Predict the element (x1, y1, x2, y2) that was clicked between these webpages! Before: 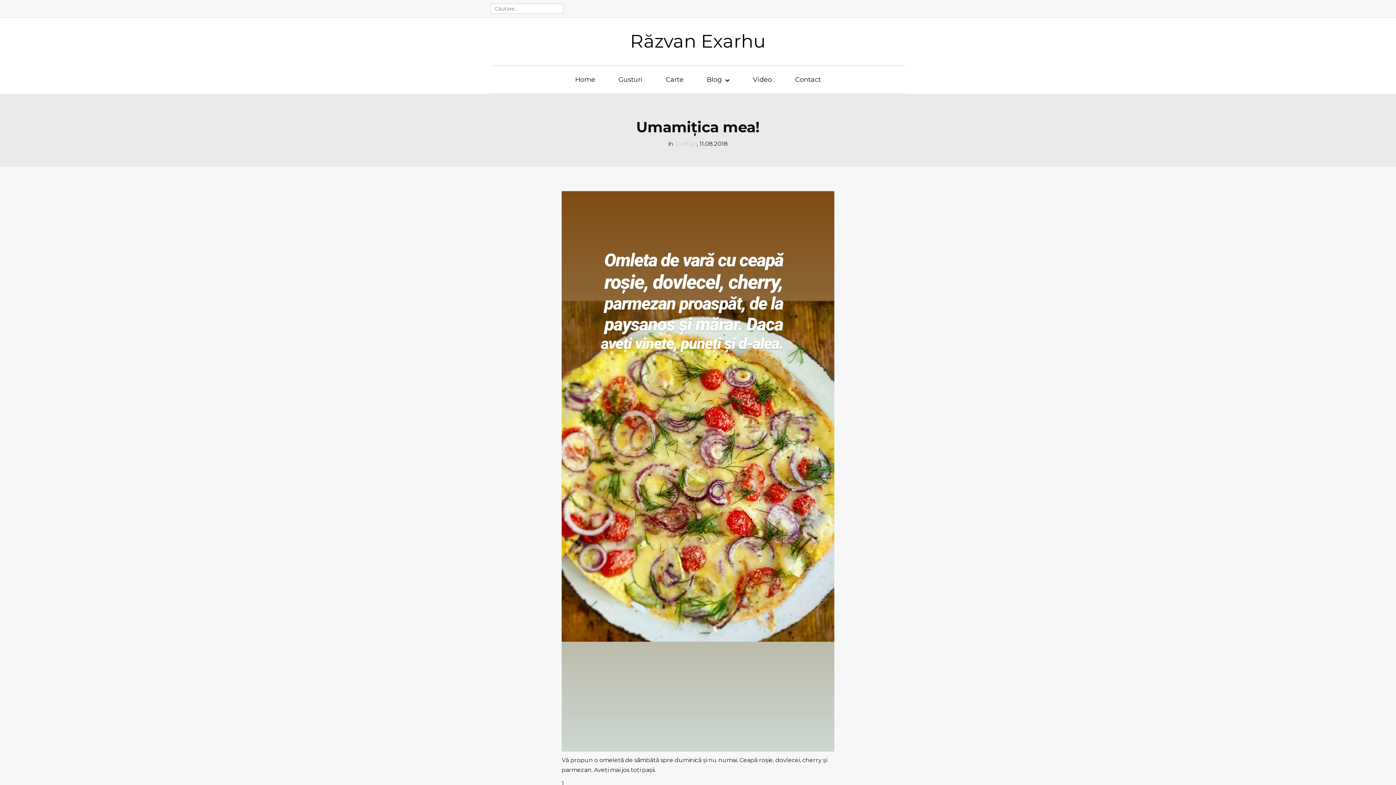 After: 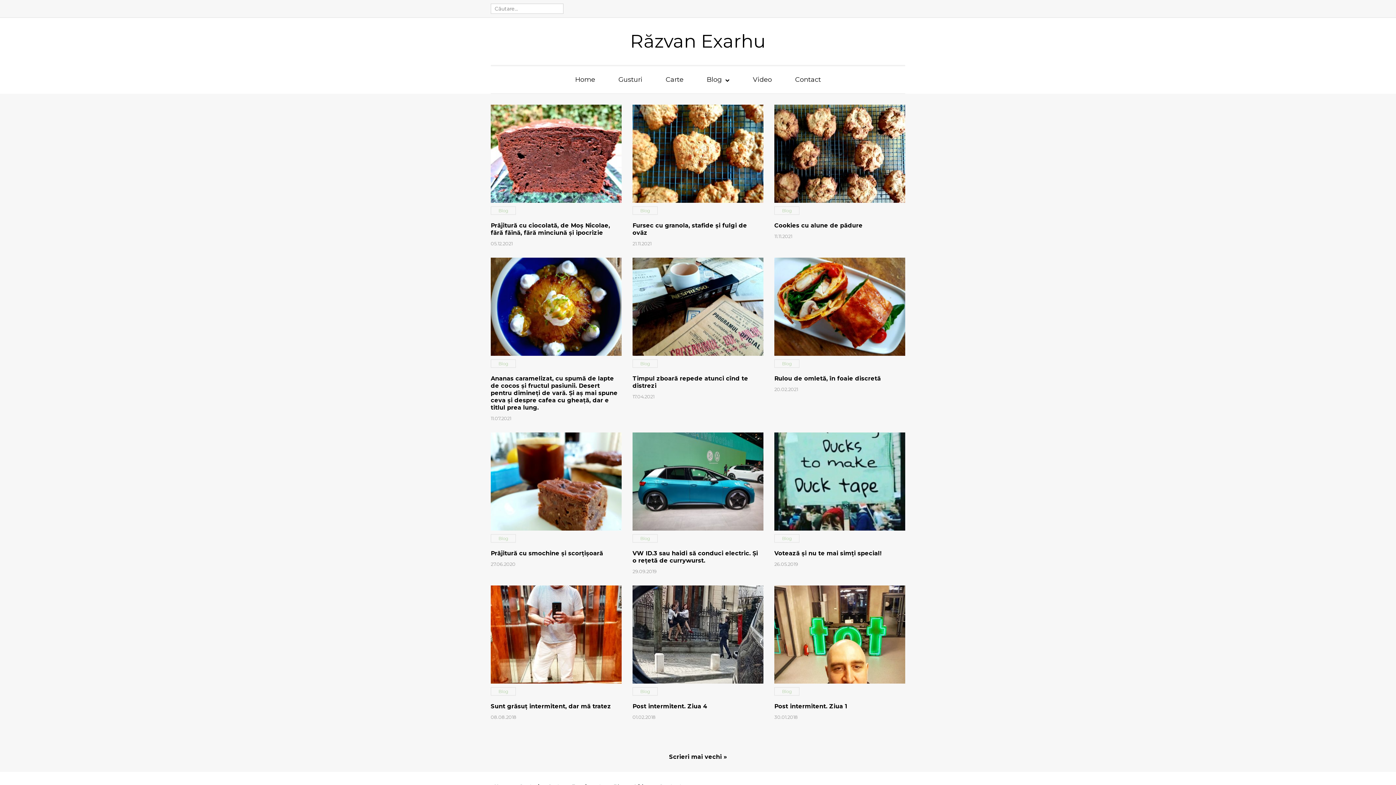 Action: label: Blog bbox: (699, 66, 737, 93)